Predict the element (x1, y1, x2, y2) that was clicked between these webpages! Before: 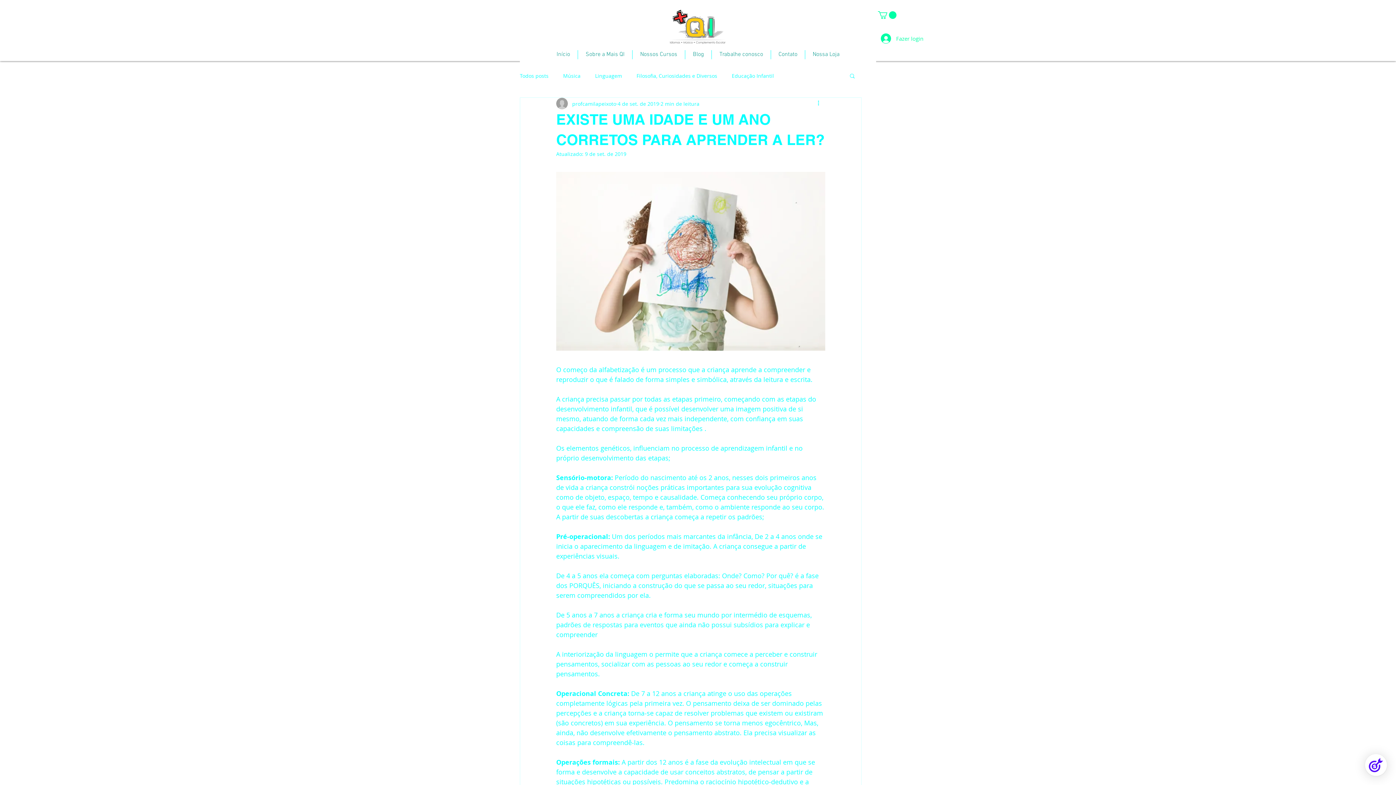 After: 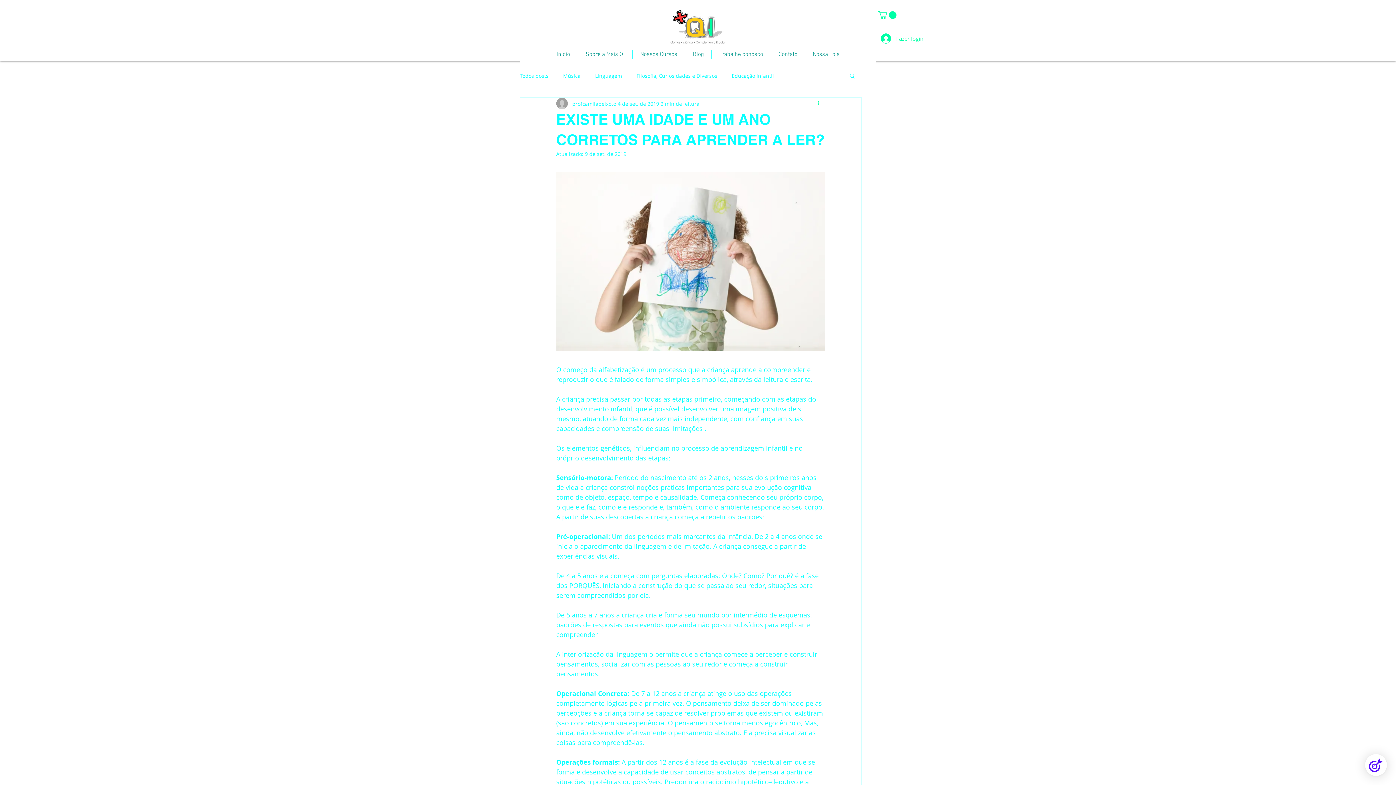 Action: bbox: (816, 99, 825, 108) label: Mais ações